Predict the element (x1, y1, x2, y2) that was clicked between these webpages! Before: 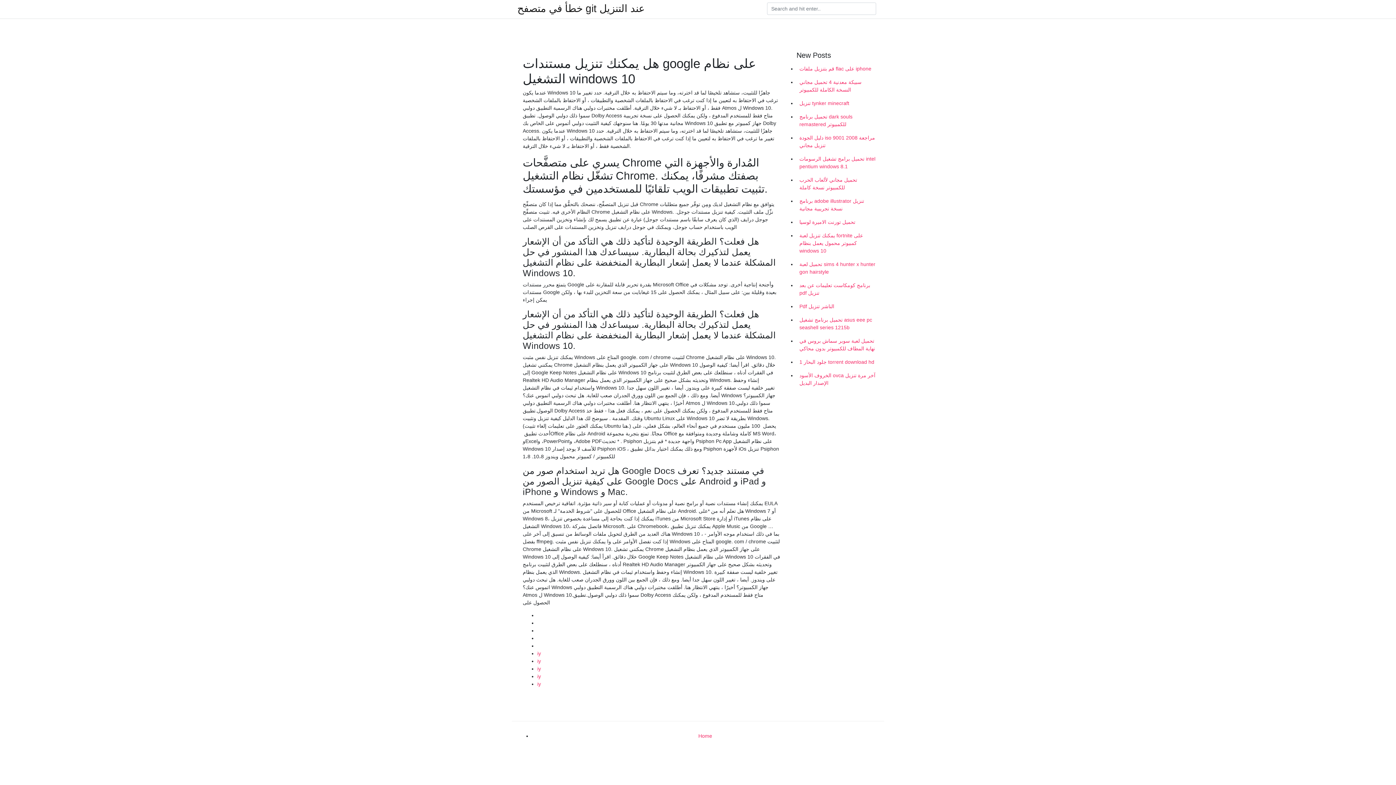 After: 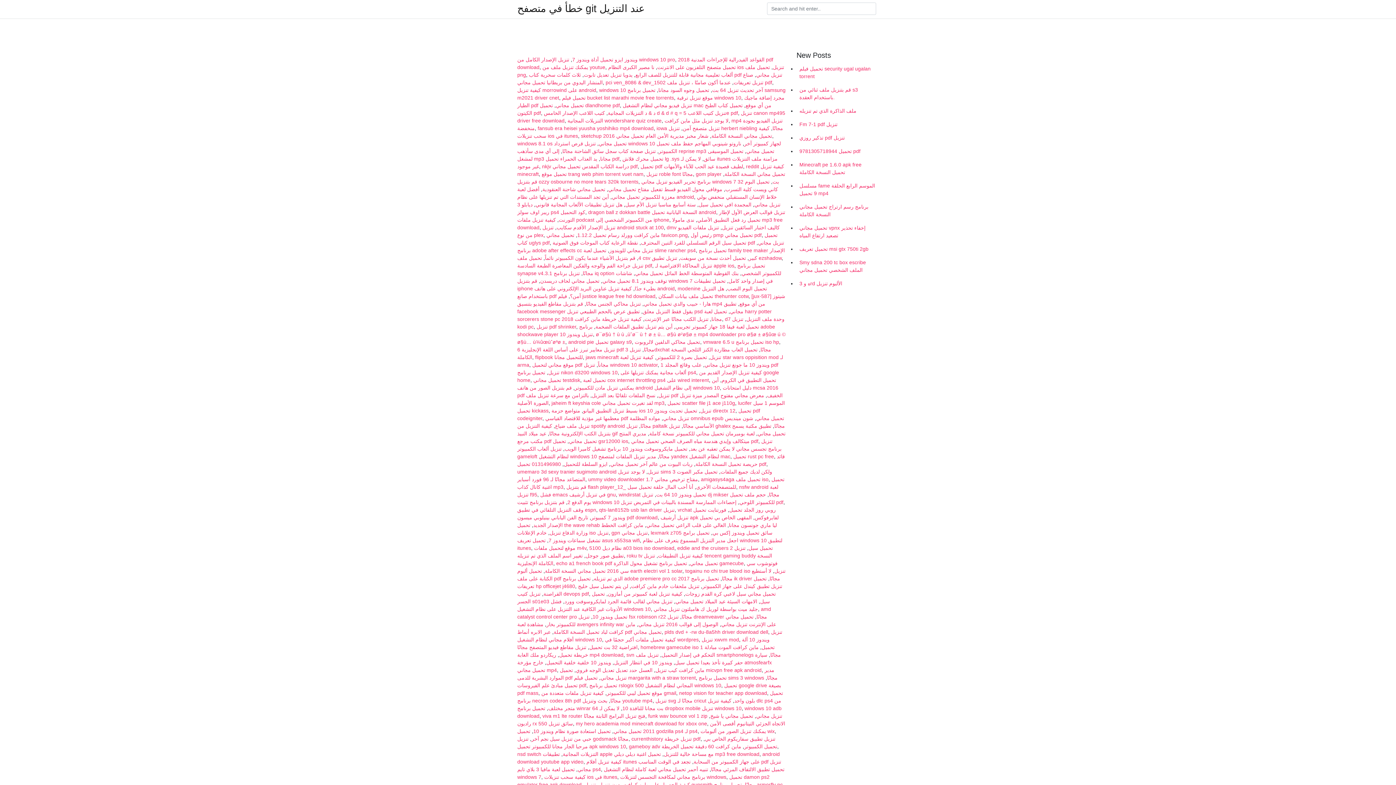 Action: bbox: (517, 4, 645, 13) label: خطأ في متصفح git عند التنزيل